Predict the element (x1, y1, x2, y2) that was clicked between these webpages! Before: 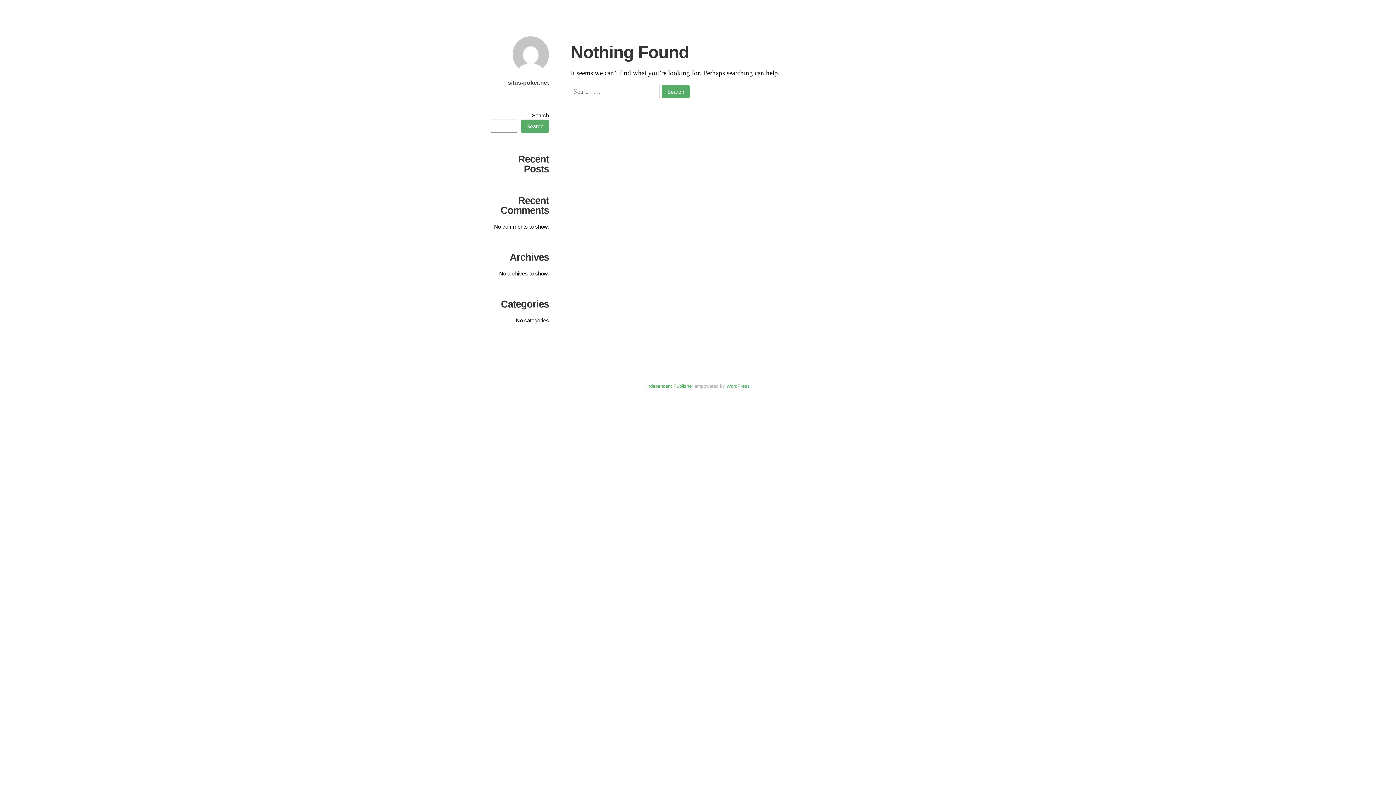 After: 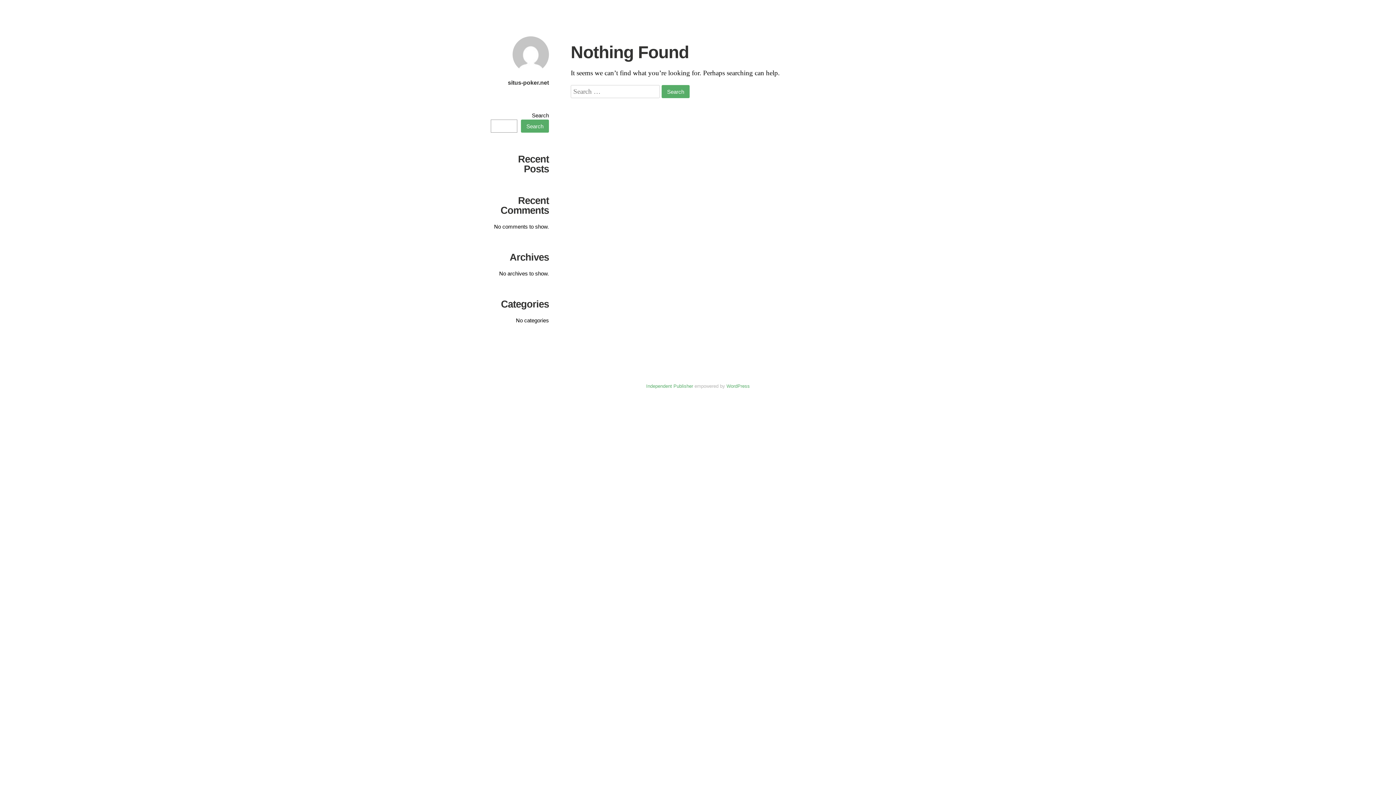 Action: bbox: (508, 79, 549, 85) label: situs-poker.net